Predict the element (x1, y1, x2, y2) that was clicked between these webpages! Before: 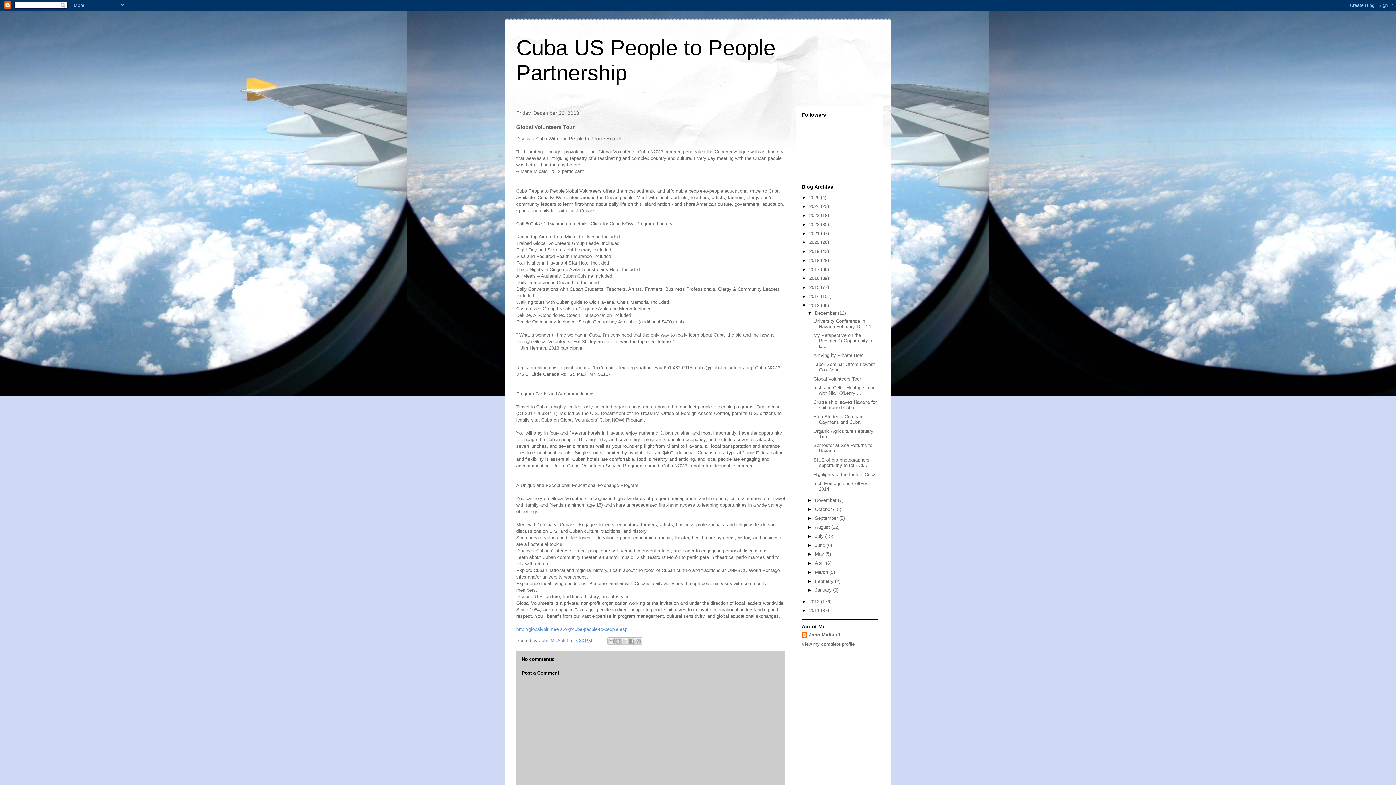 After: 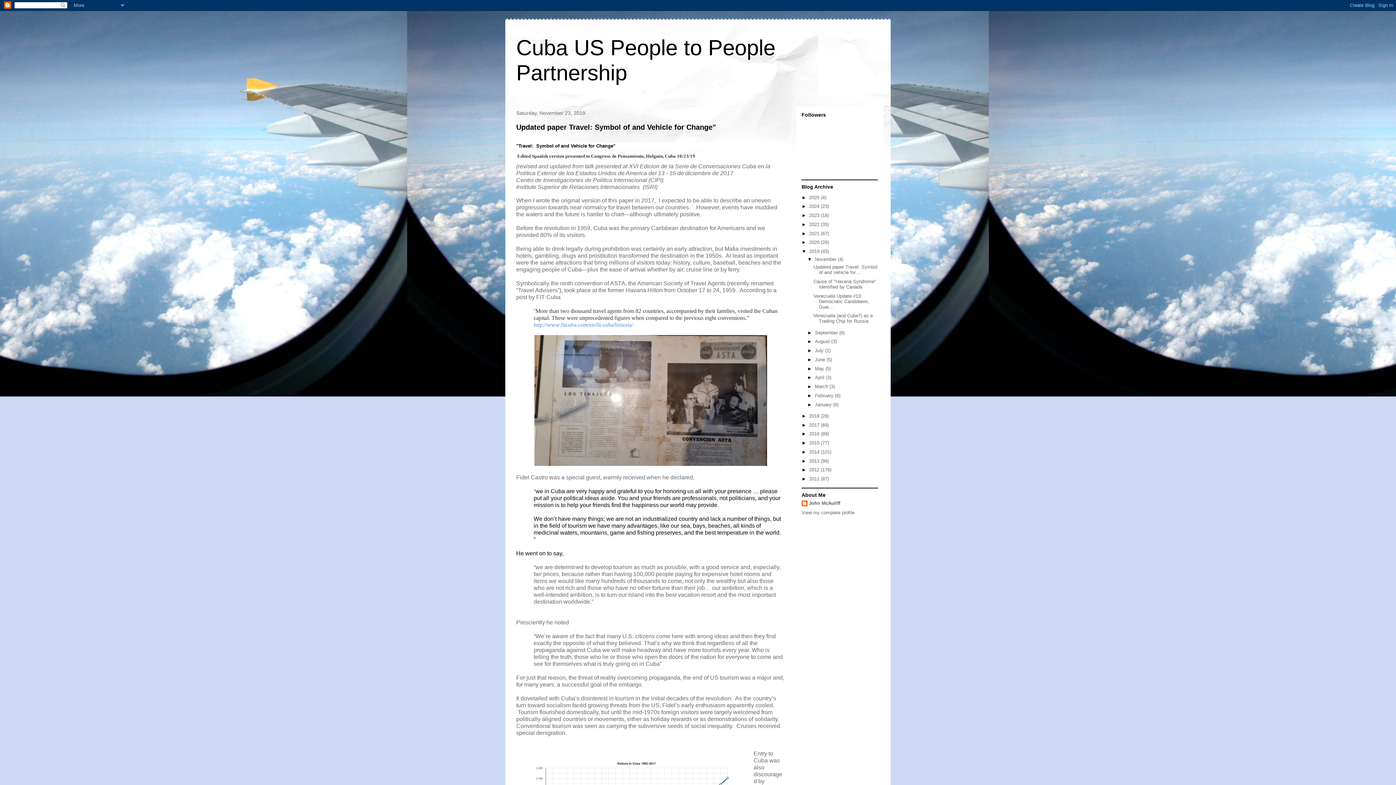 Action: bbox: (809, 248, 821, 254) label: 2019 